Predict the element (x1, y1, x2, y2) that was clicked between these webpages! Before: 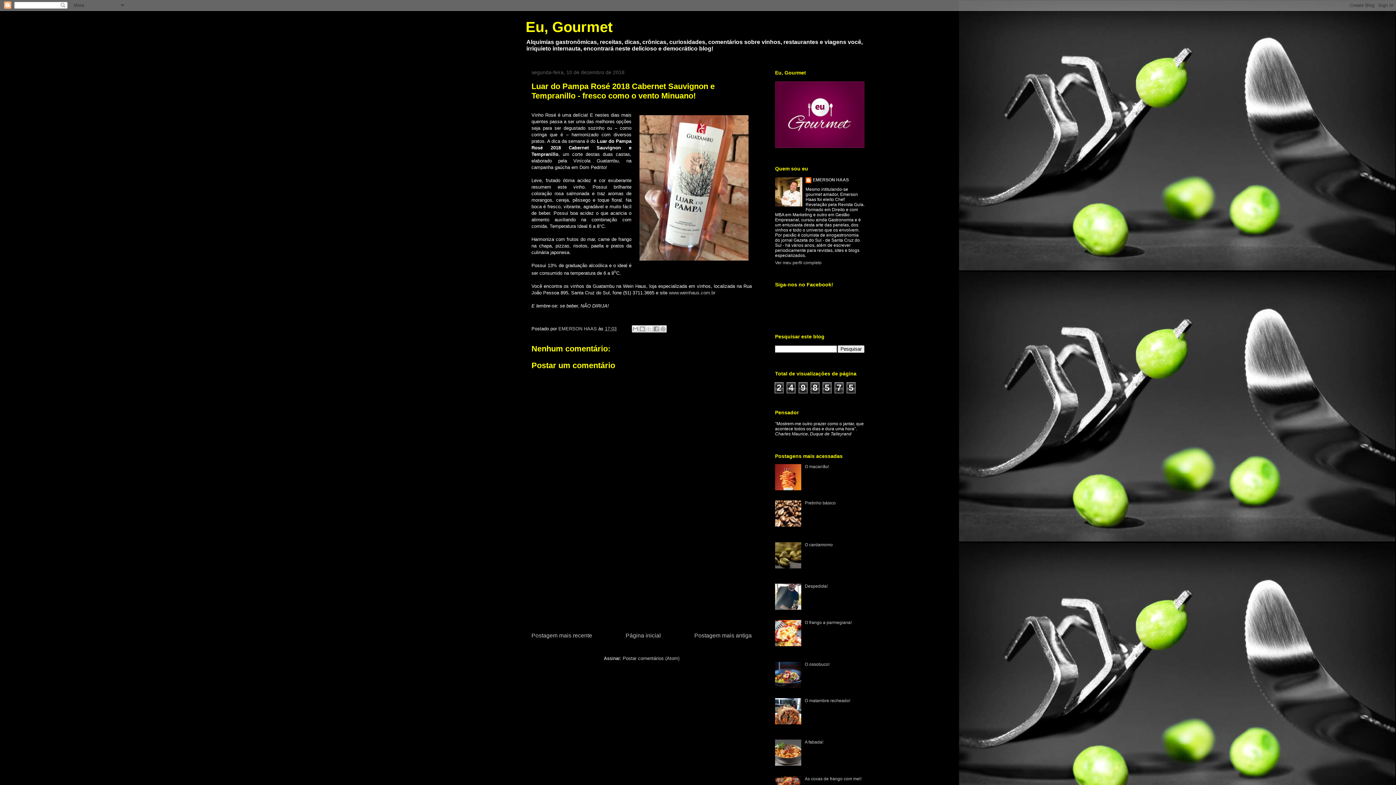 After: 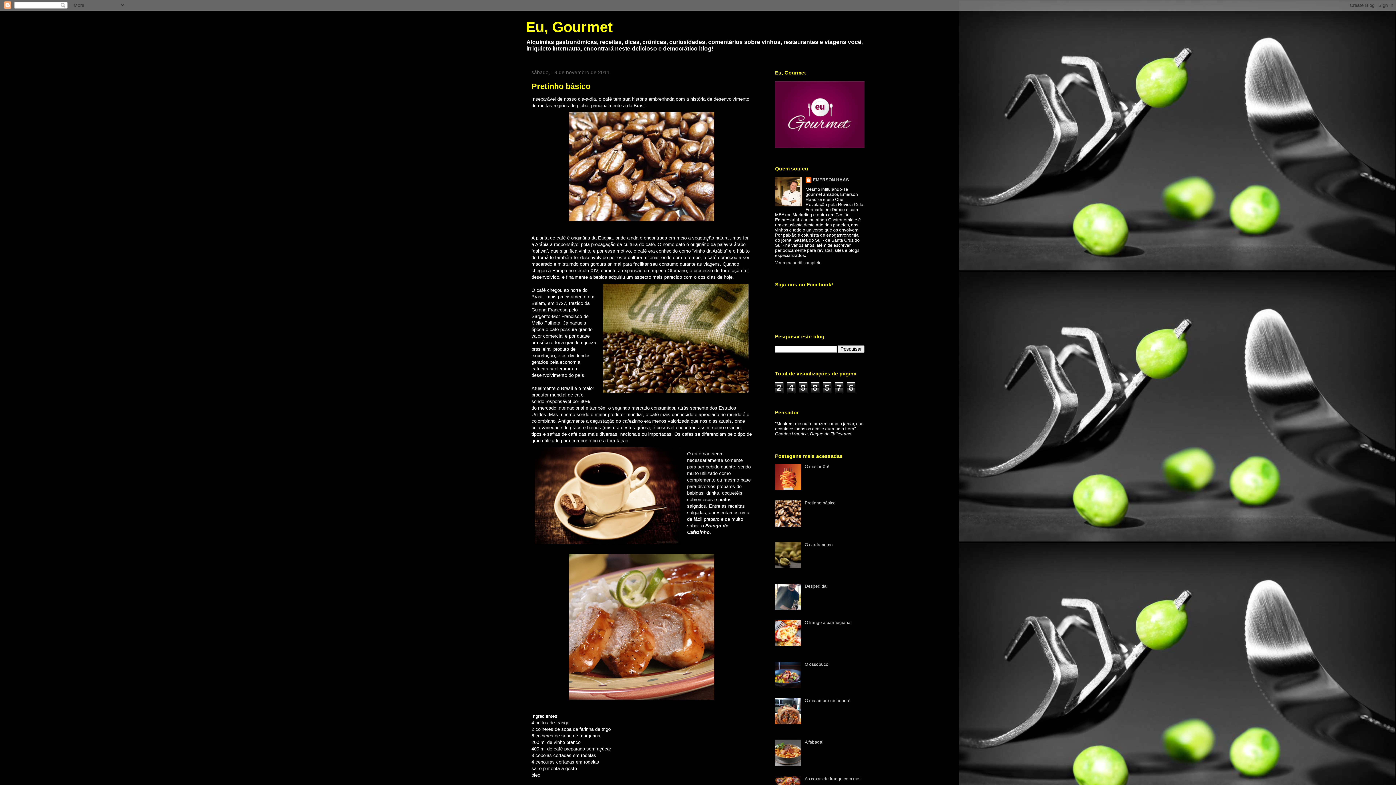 Action: label: Pretinho básico bbox: (805, 500, 835, 505)